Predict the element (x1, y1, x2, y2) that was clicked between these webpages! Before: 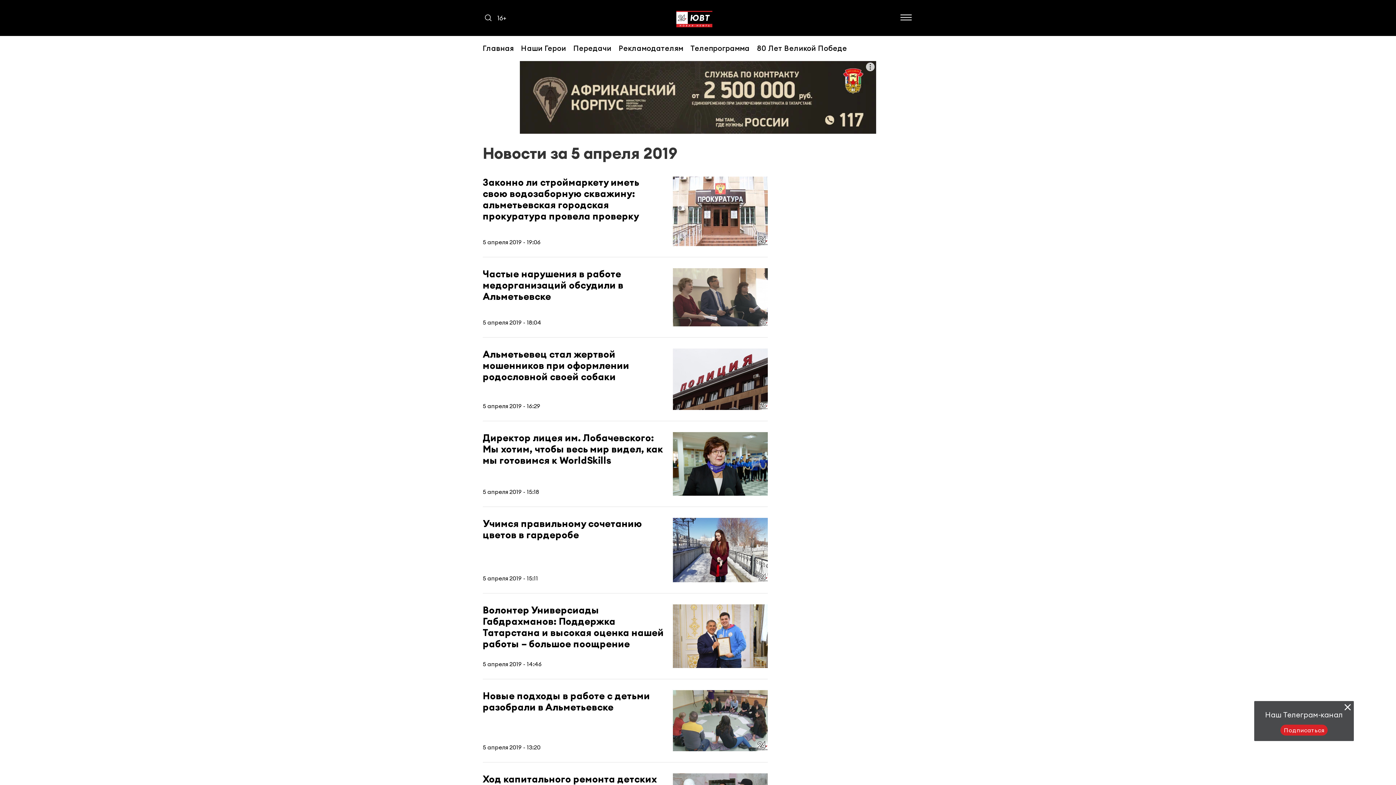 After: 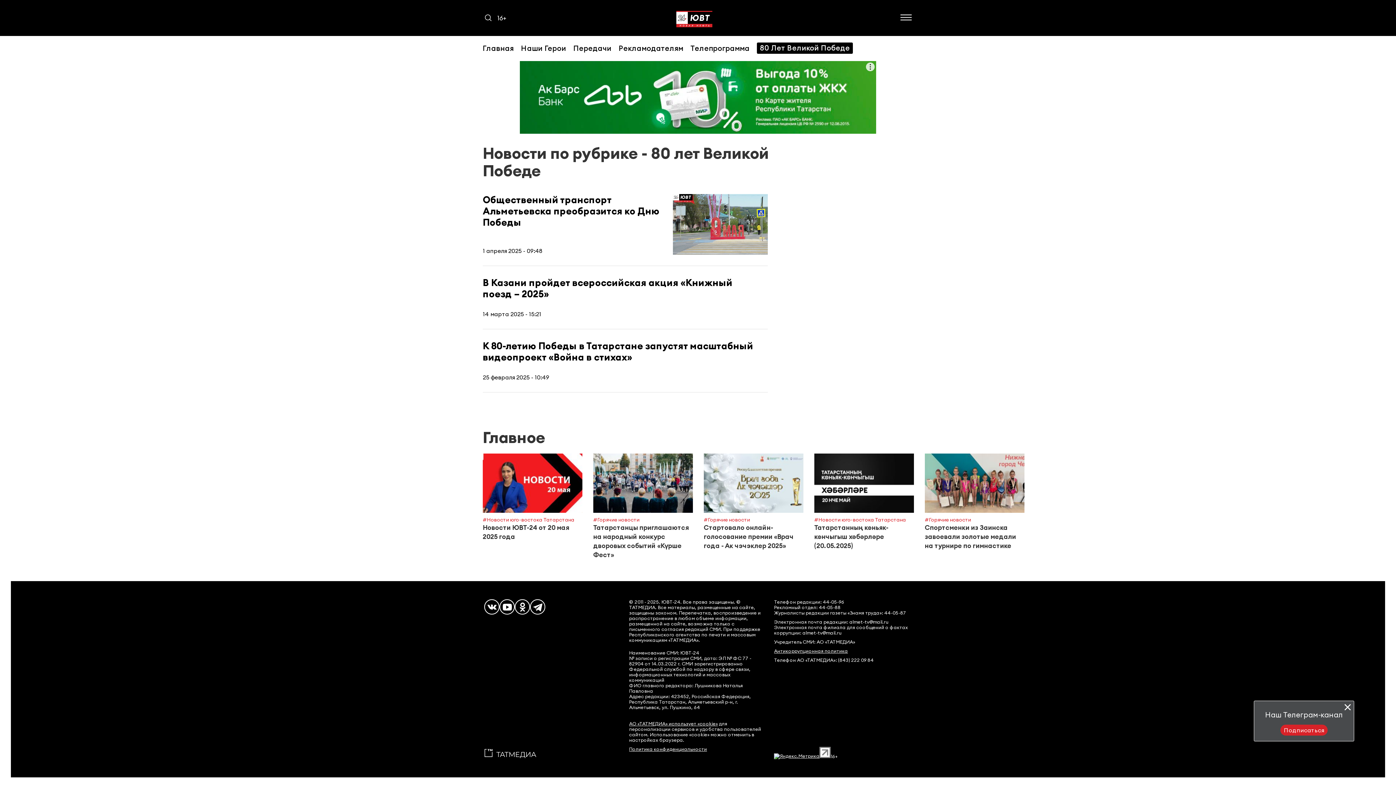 Action: label: 80 Лет Великой Победе bbox: (757, 42, 847, 53)